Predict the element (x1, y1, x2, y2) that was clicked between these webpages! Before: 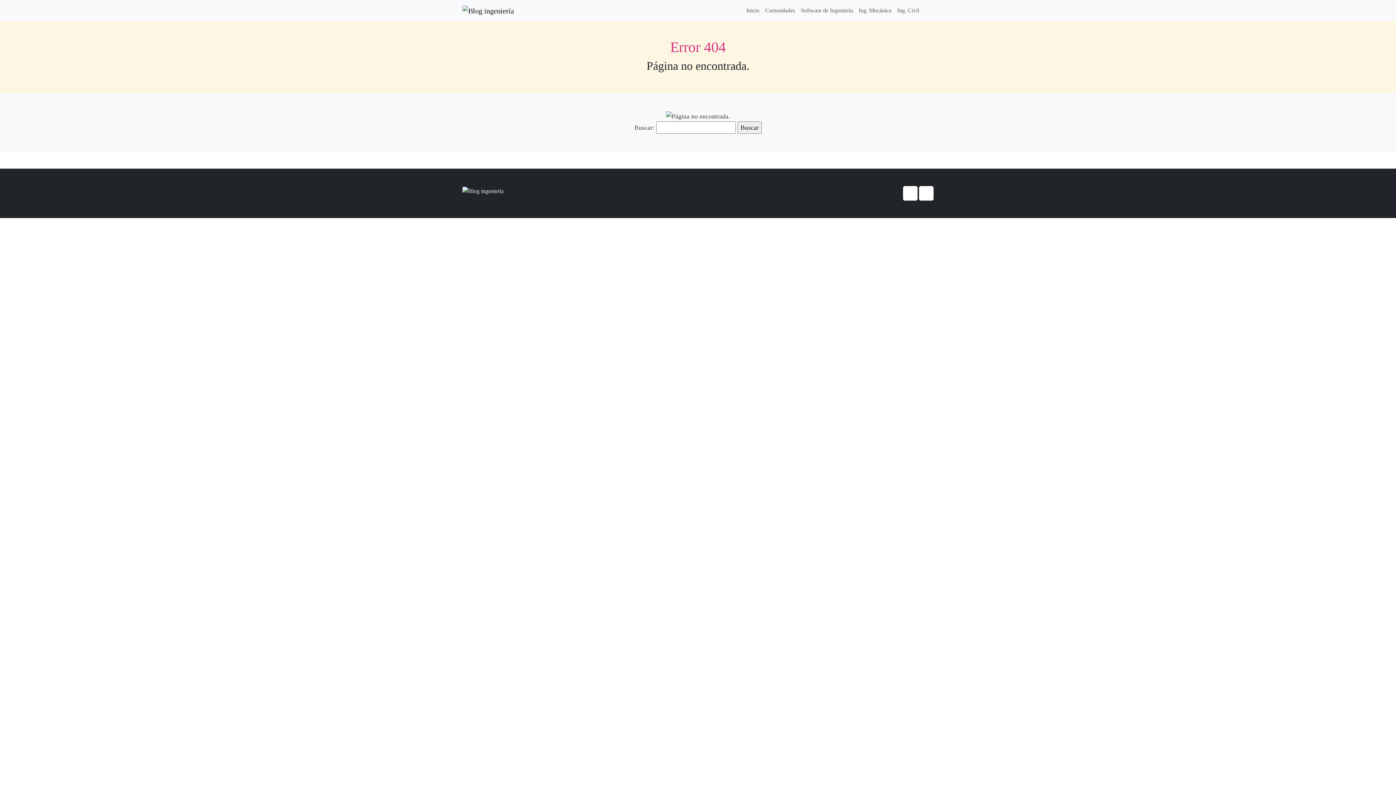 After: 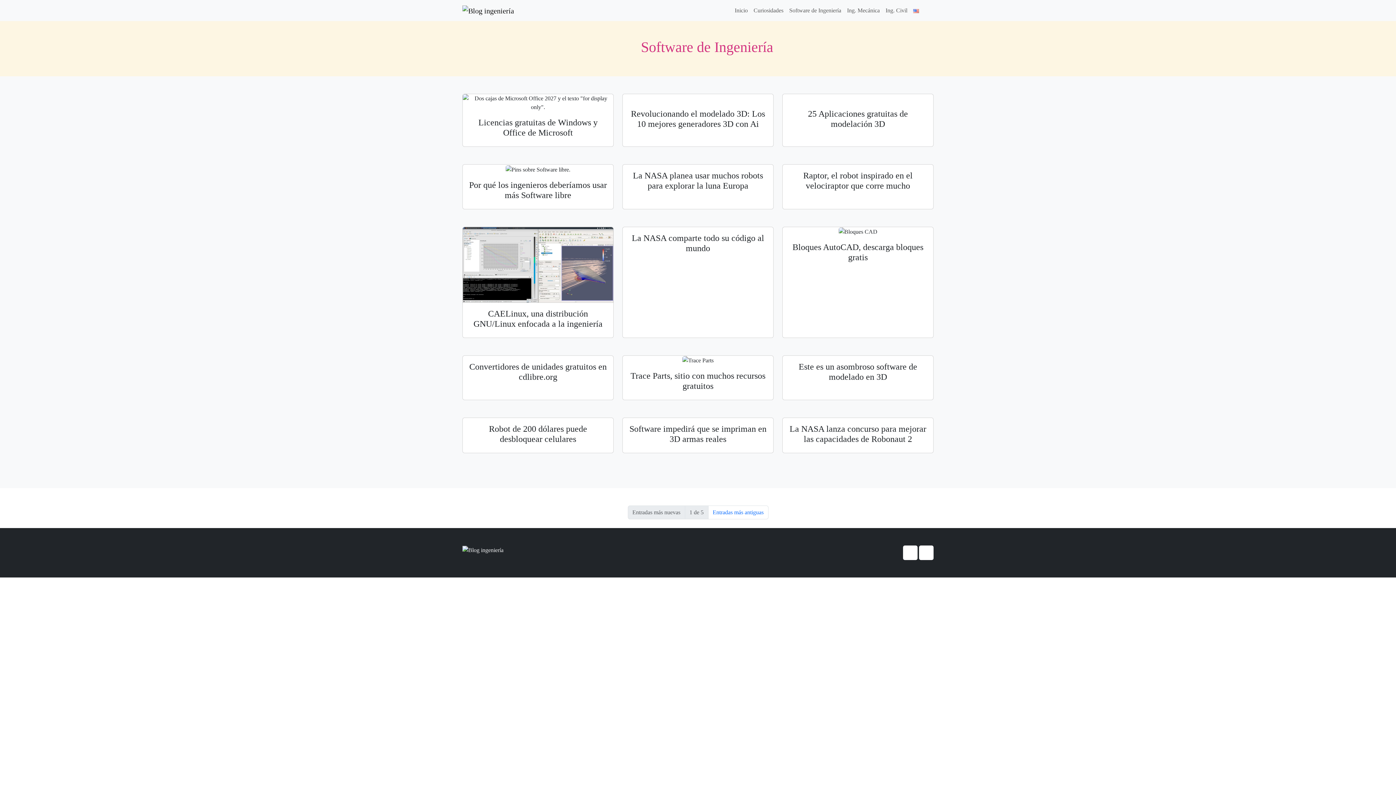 Action: label: Software de Ingeniería bbox: (798, 3, 856, 17)